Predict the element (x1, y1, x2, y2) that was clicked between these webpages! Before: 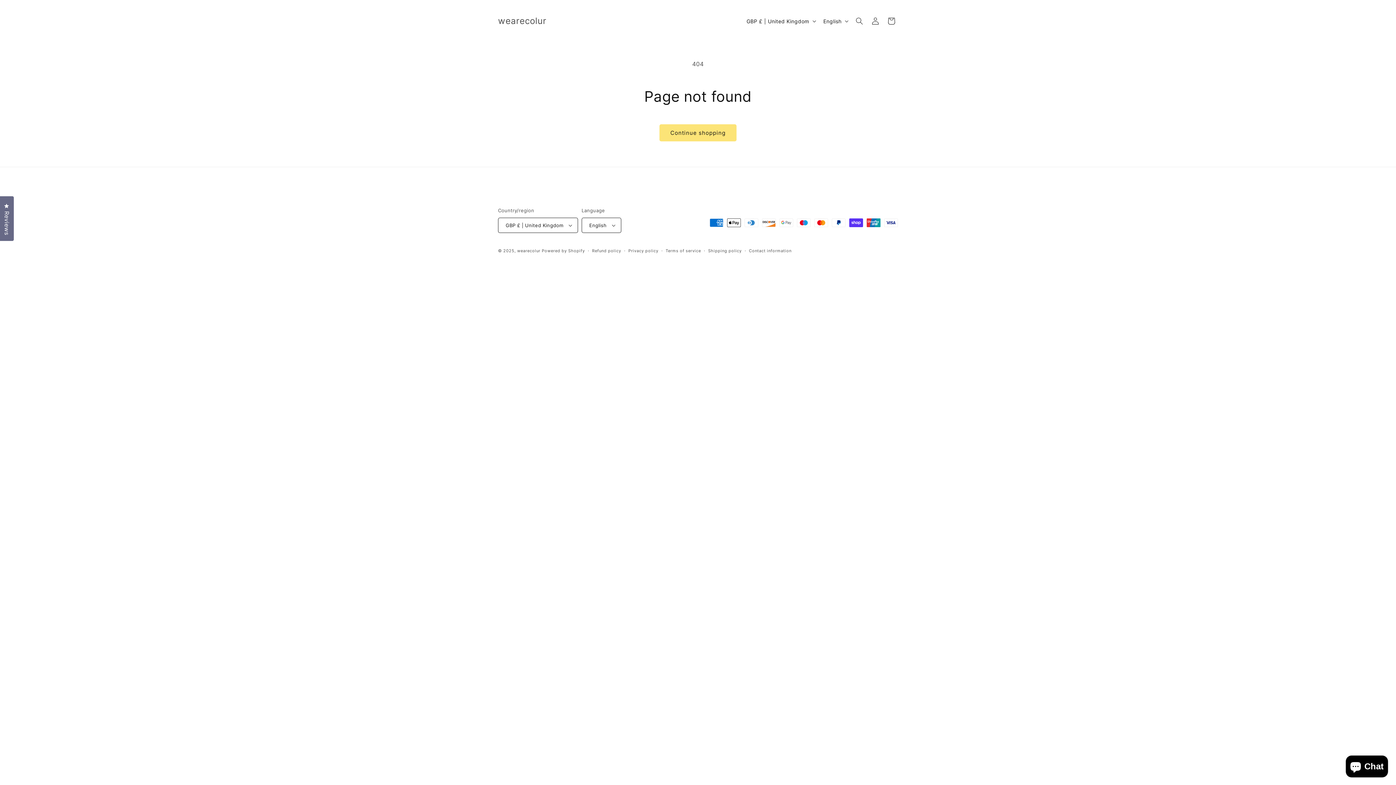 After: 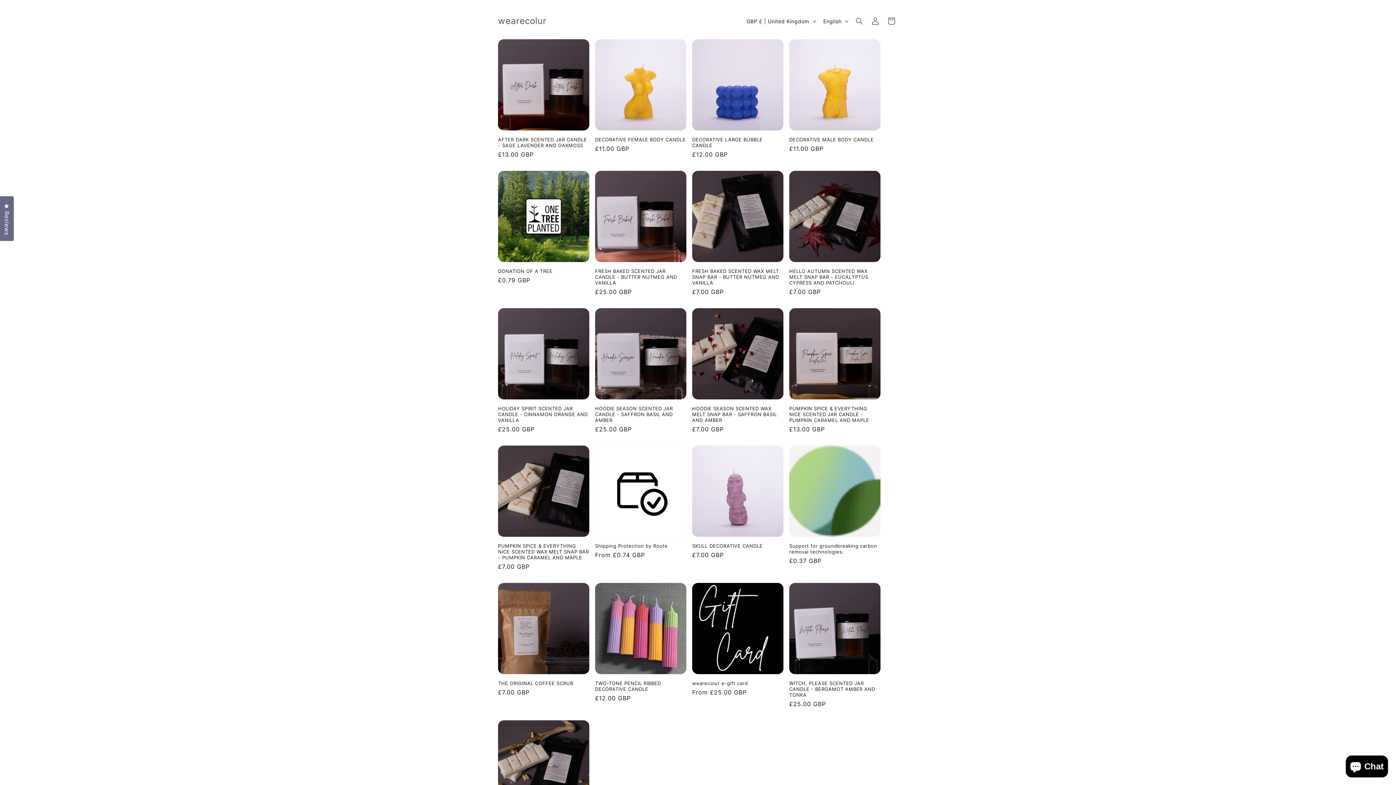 Action: label: wearecolur bbox: (517, 248, 540, 253)